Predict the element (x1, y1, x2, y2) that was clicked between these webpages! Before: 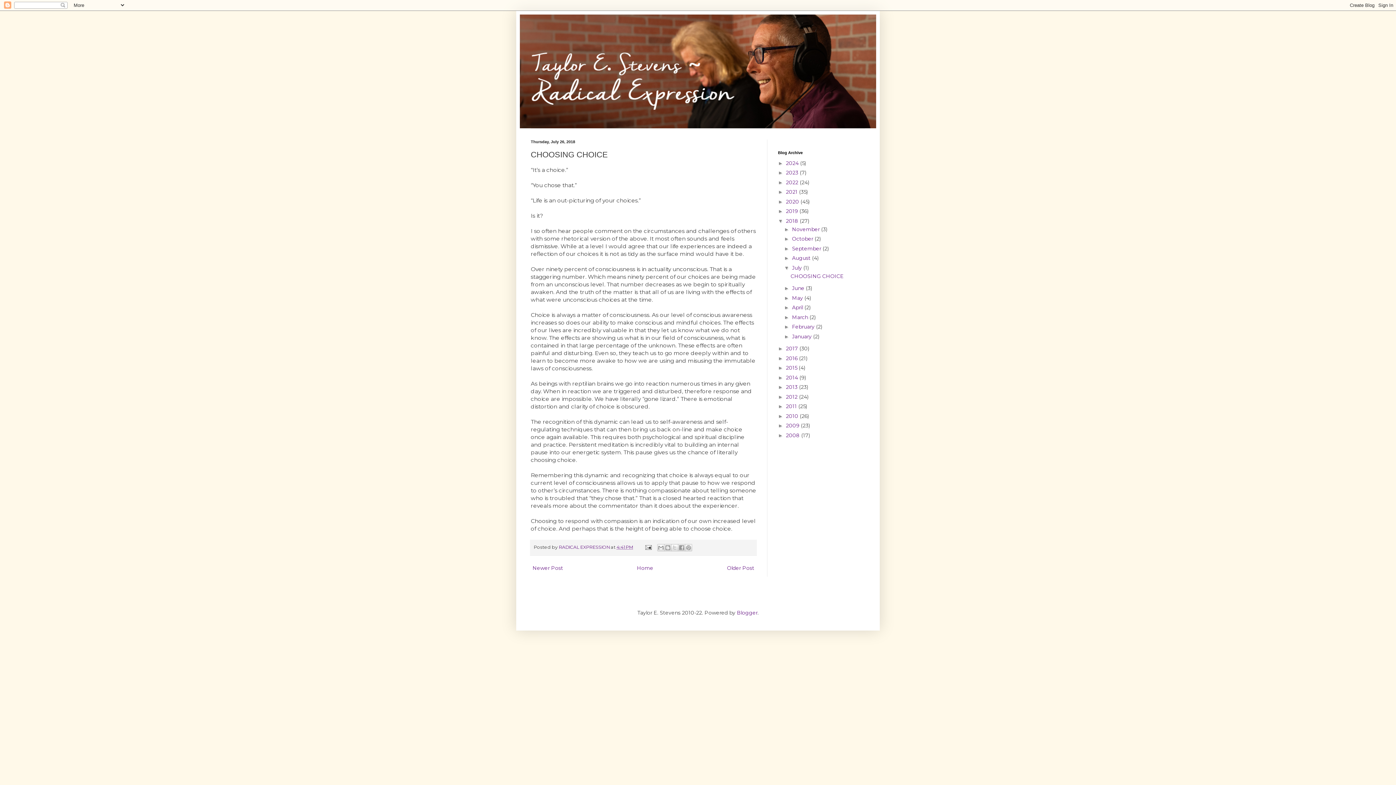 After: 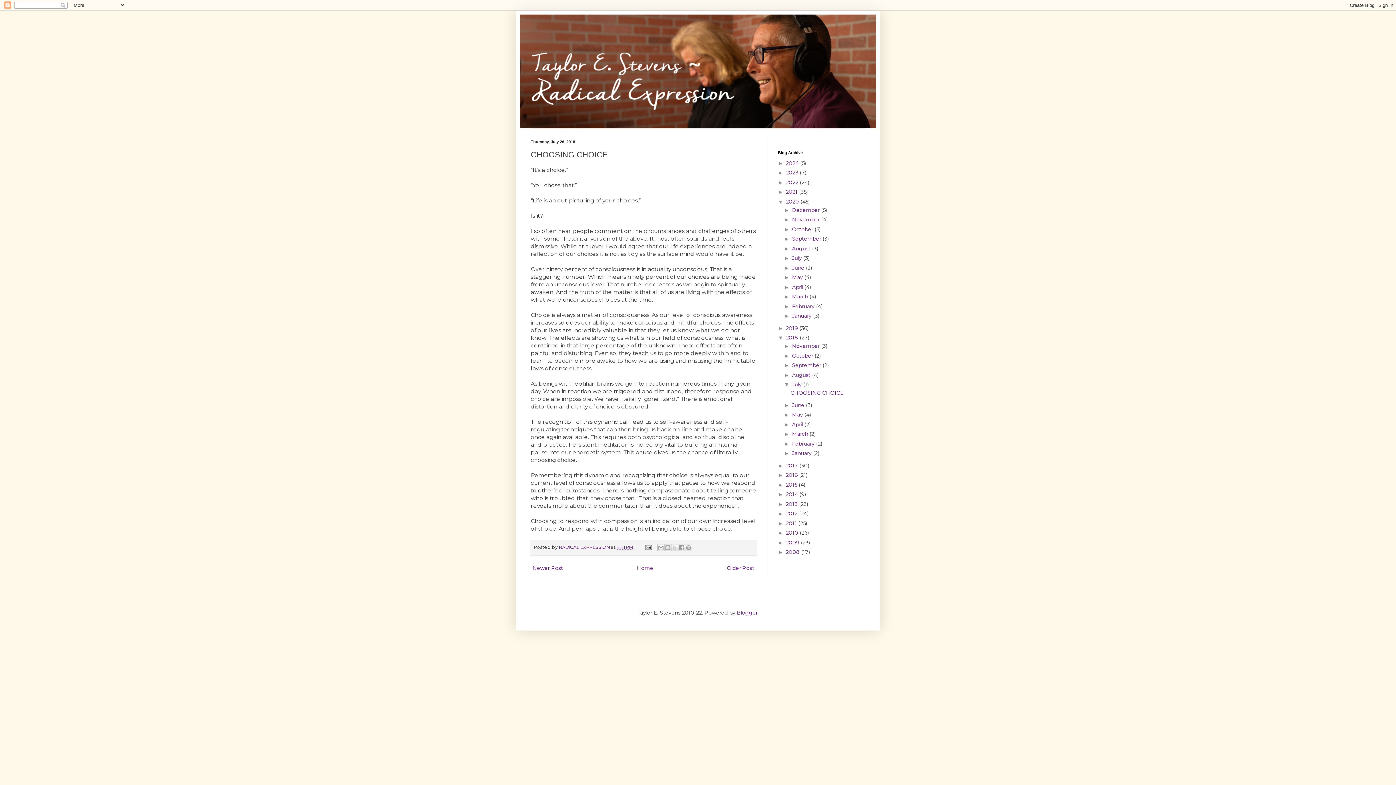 Action: label: ►   bbox: (778, 198, 786, 204)